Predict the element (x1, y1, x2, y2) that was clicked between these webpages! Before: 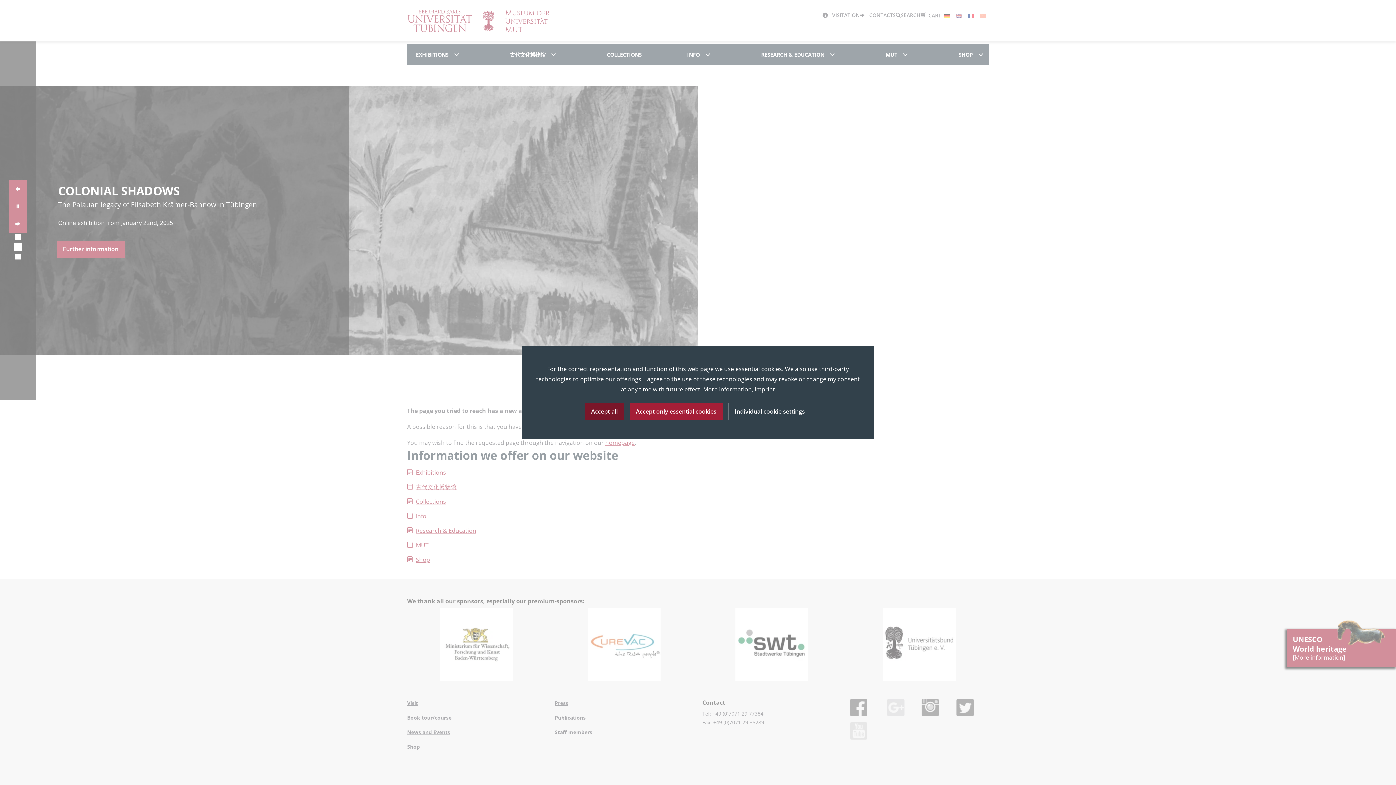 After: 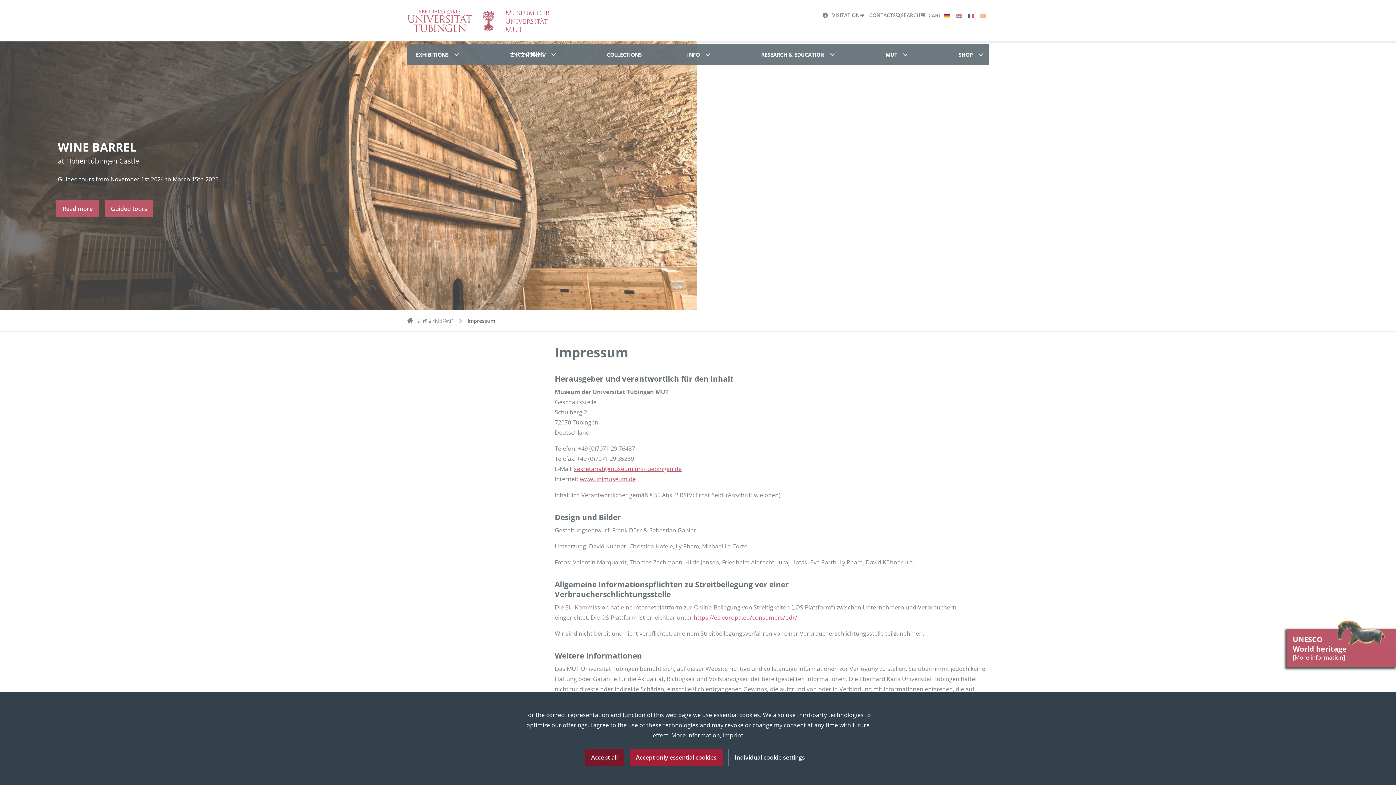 Action: bbox: (754, 385, 775, 393) label: Imprint